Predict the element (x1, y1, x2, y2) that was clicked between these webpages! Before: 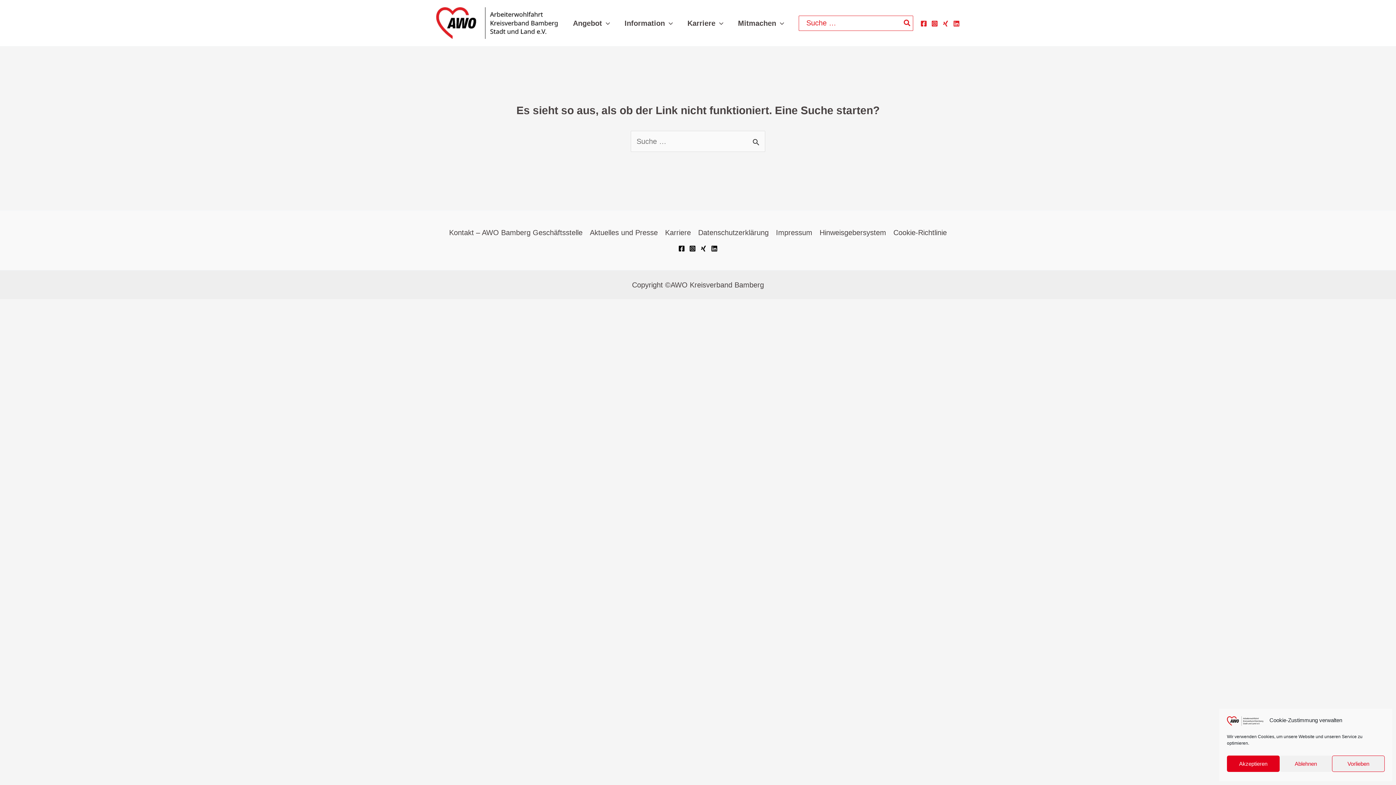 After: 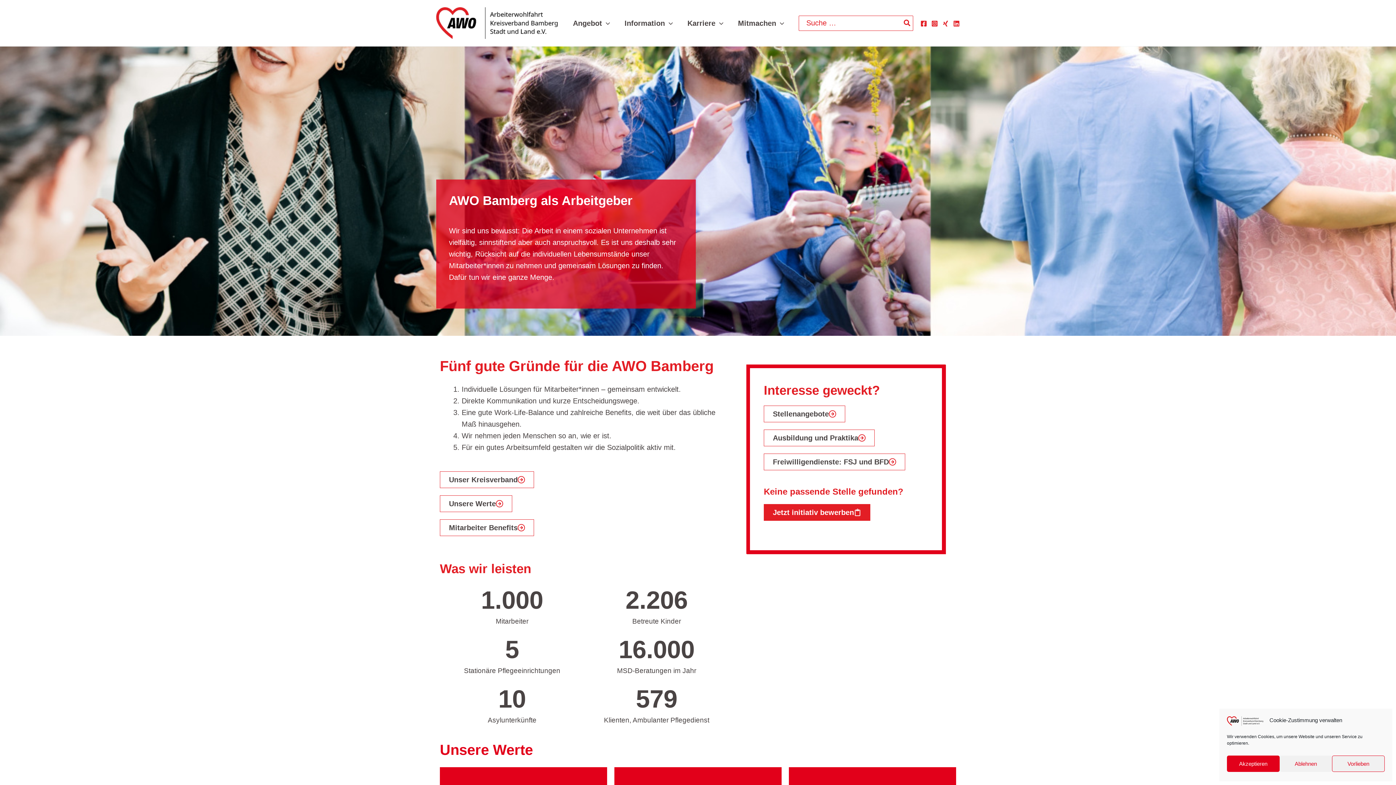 Action: bbox: (661, 226, 694, 238) label: Karriere